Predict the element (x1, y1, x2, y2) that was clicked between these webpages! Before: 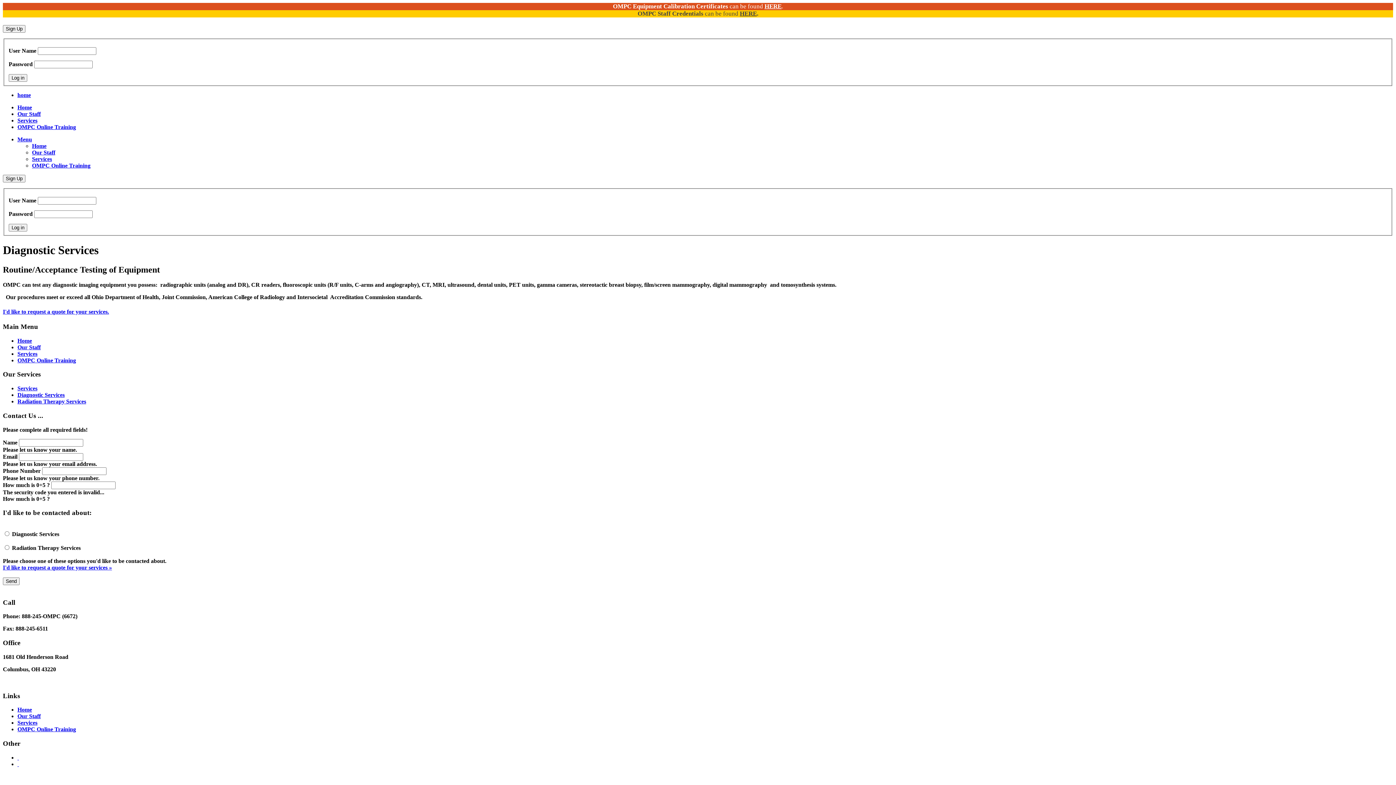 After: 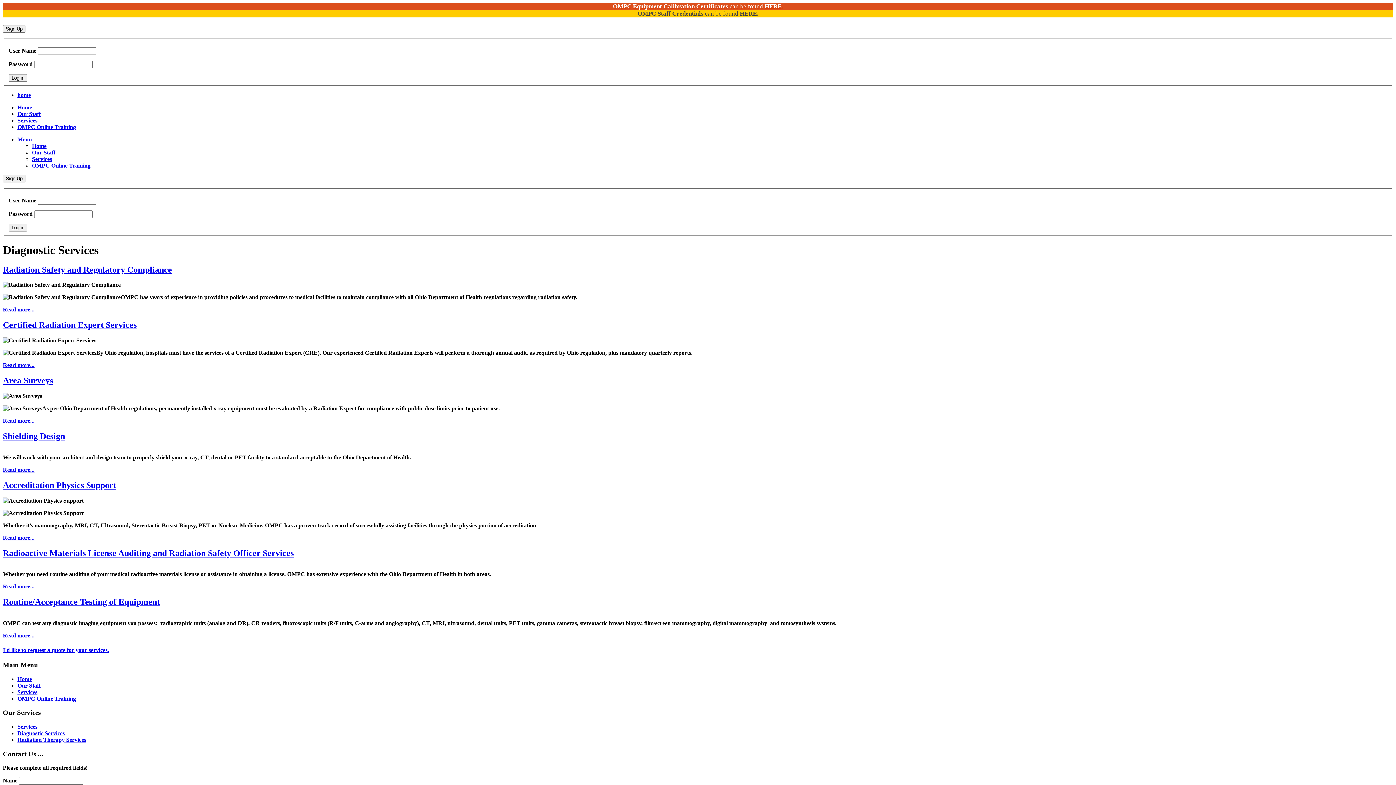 Action: label: Diagnostic Services bbox: (17, 392, 64, 398)